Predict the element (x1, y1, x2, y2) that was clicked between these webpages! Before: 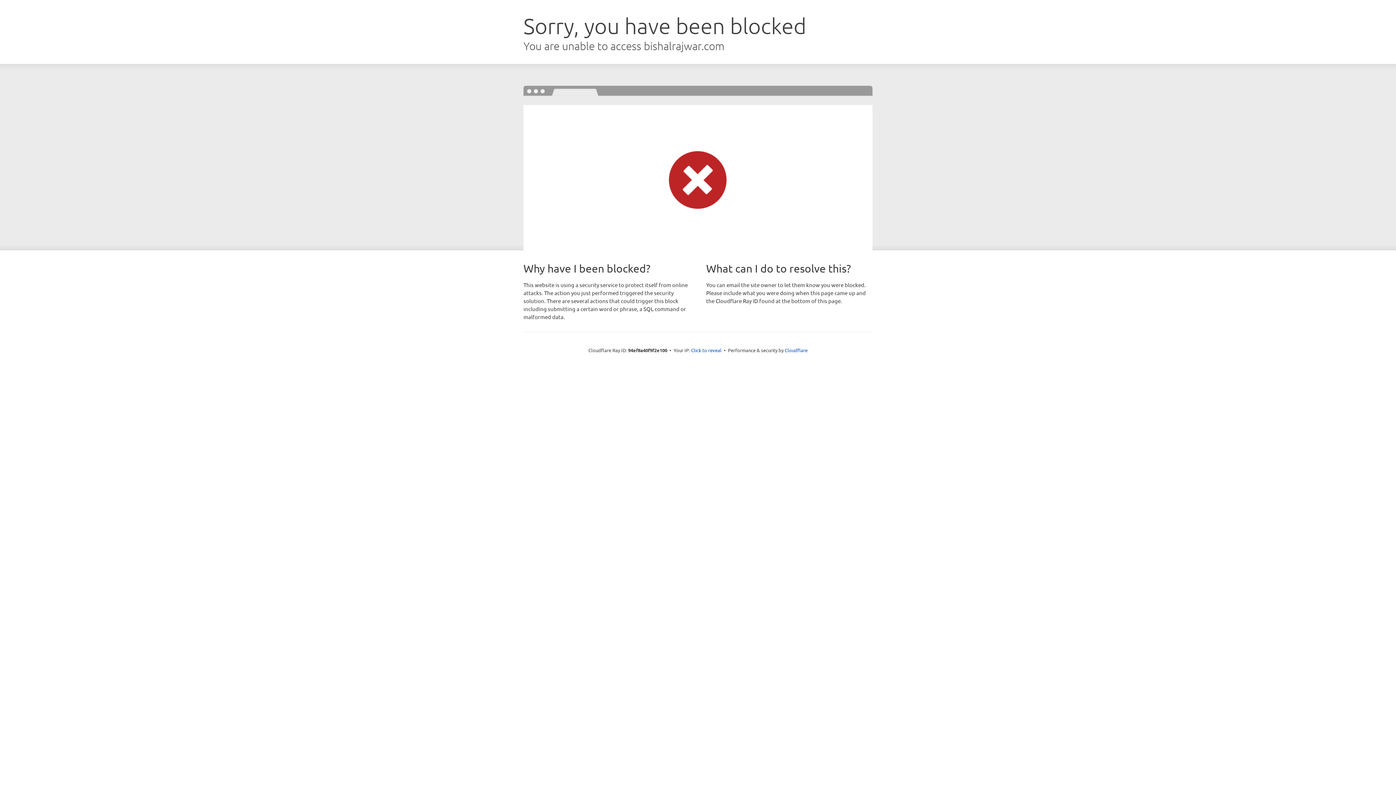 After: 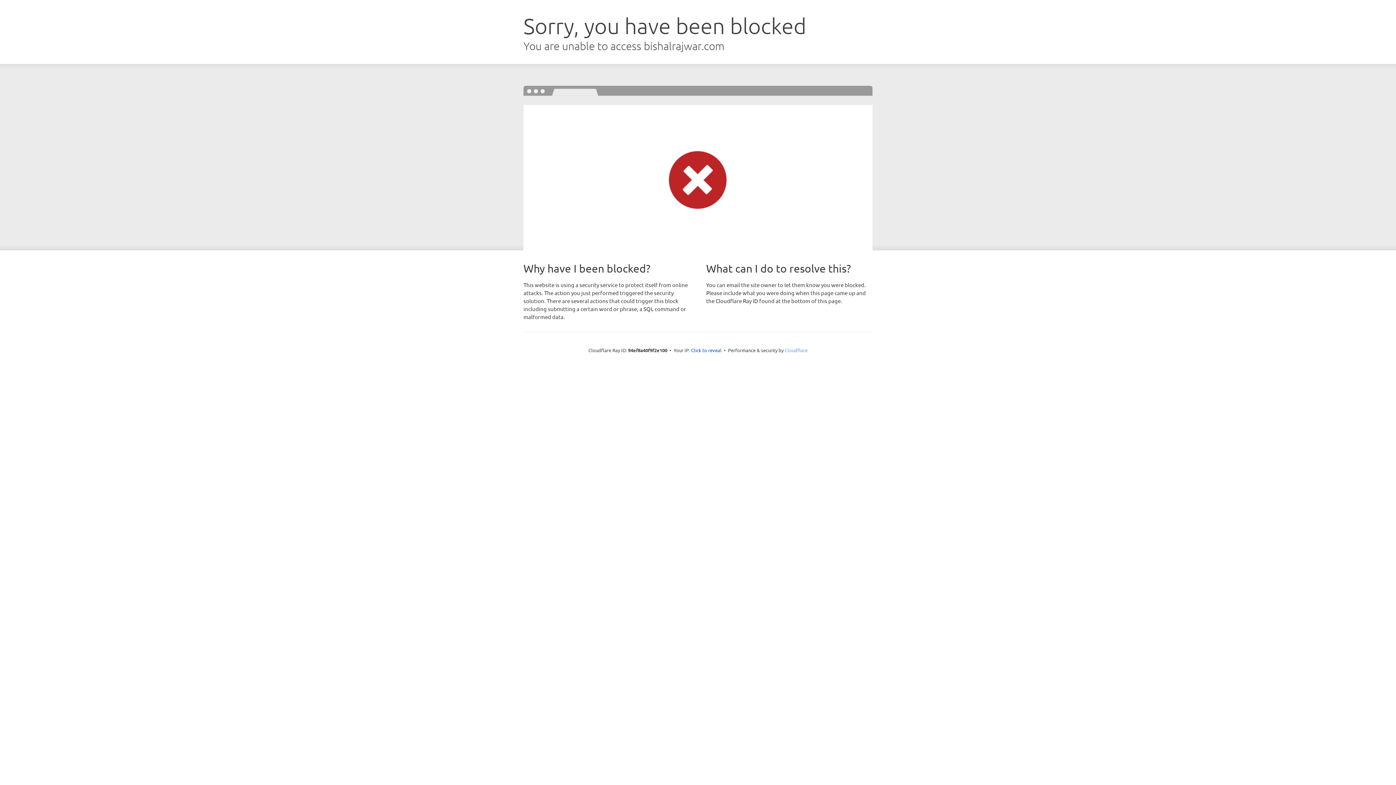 Action: label: Cloudflare bbox: (784, 347, 807, 353)